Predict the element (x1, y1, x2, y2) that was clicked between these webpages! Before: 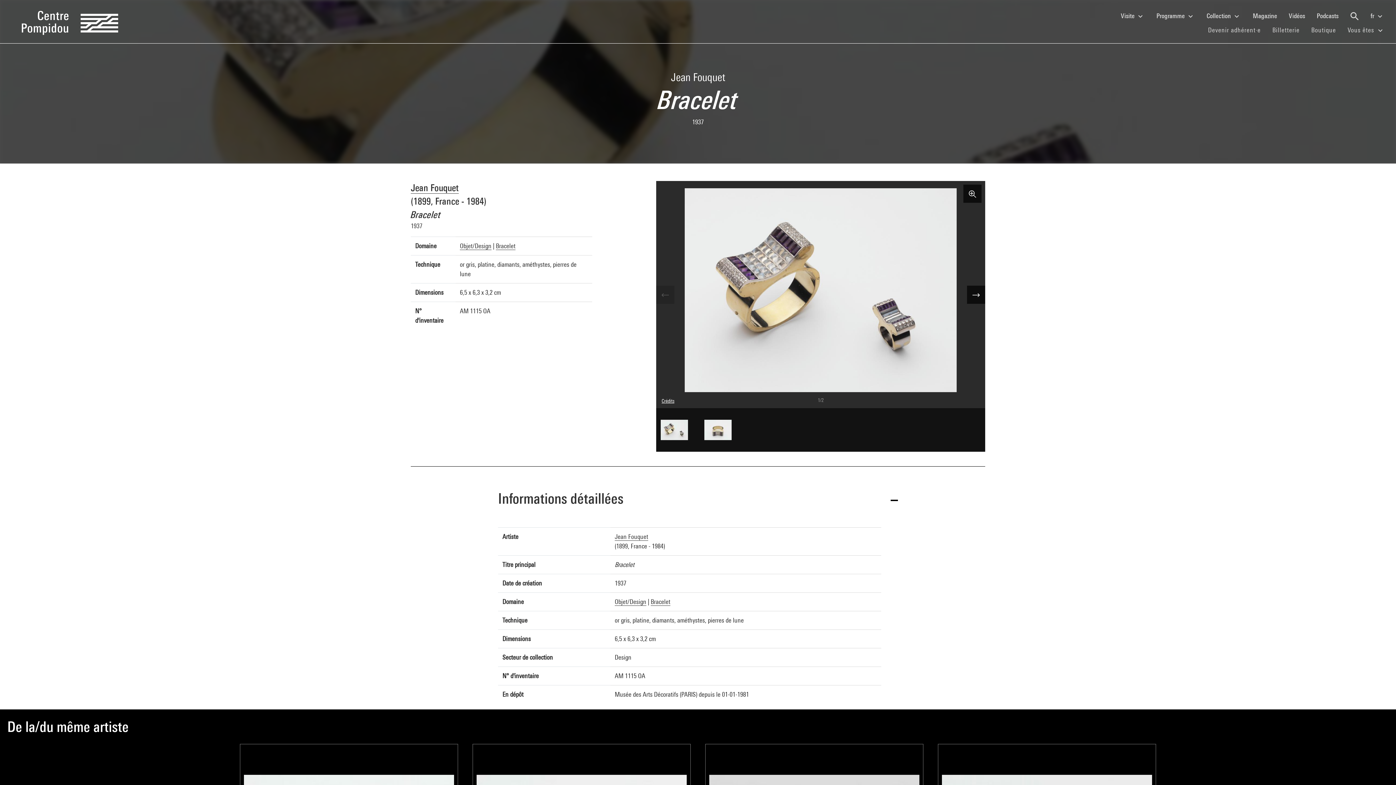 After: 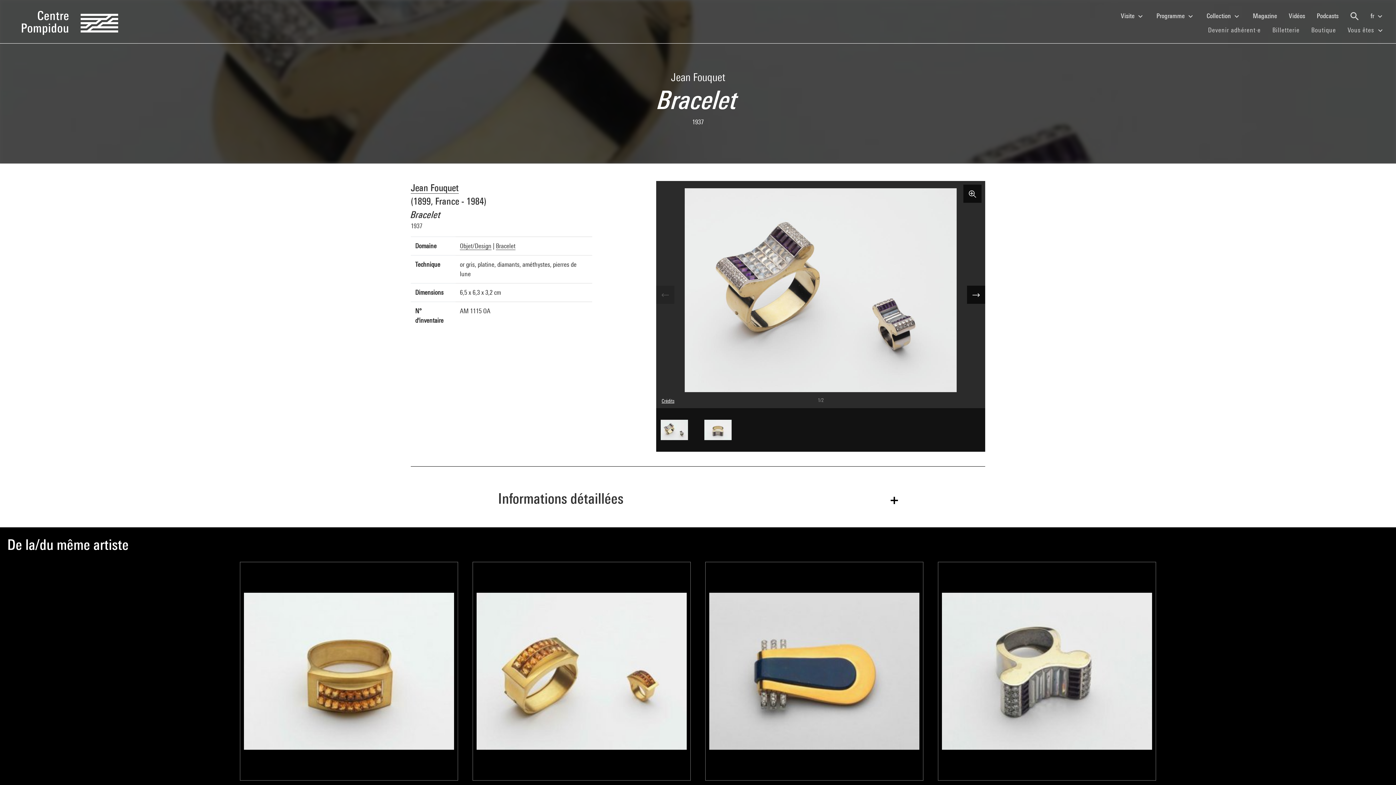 Action: label: Informations détaillées bbox: (498, 472, 898, 527)